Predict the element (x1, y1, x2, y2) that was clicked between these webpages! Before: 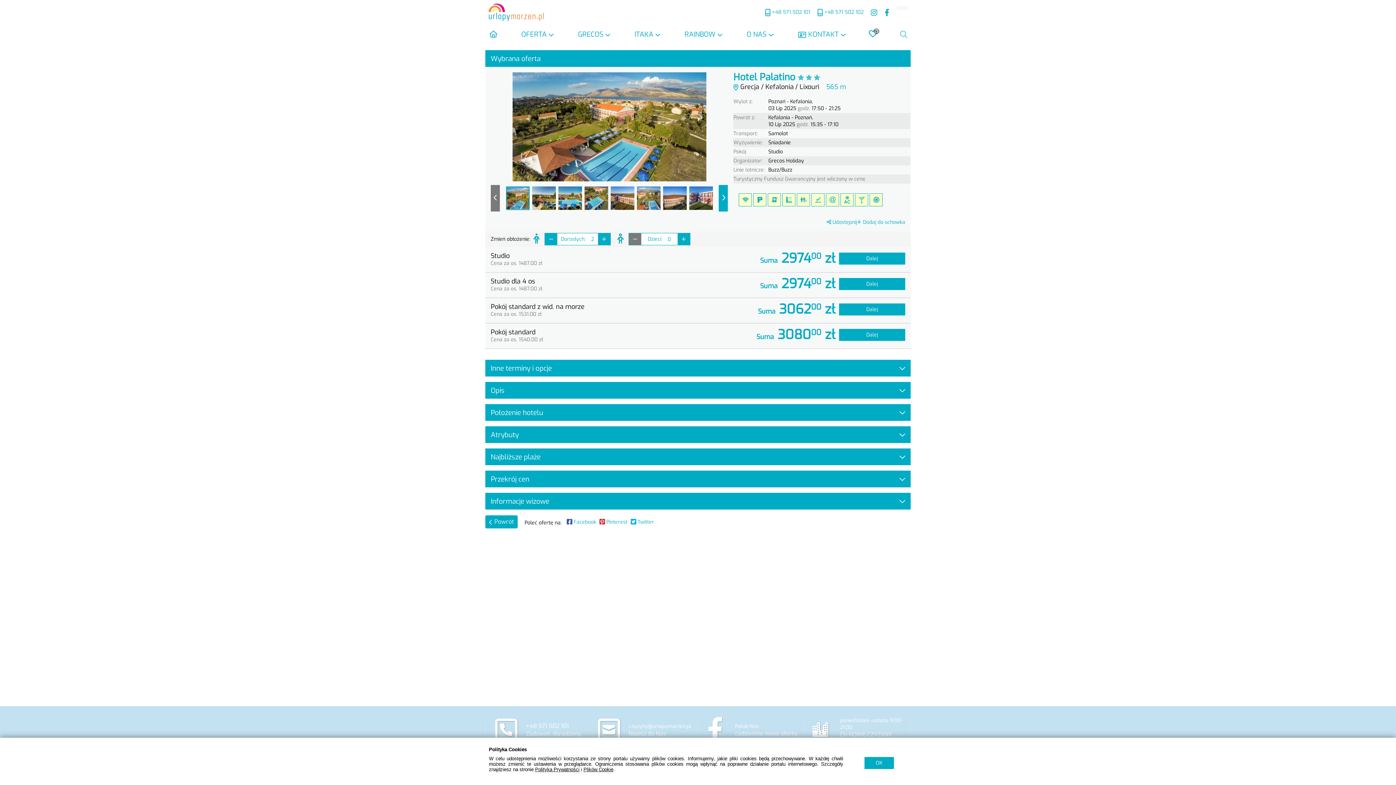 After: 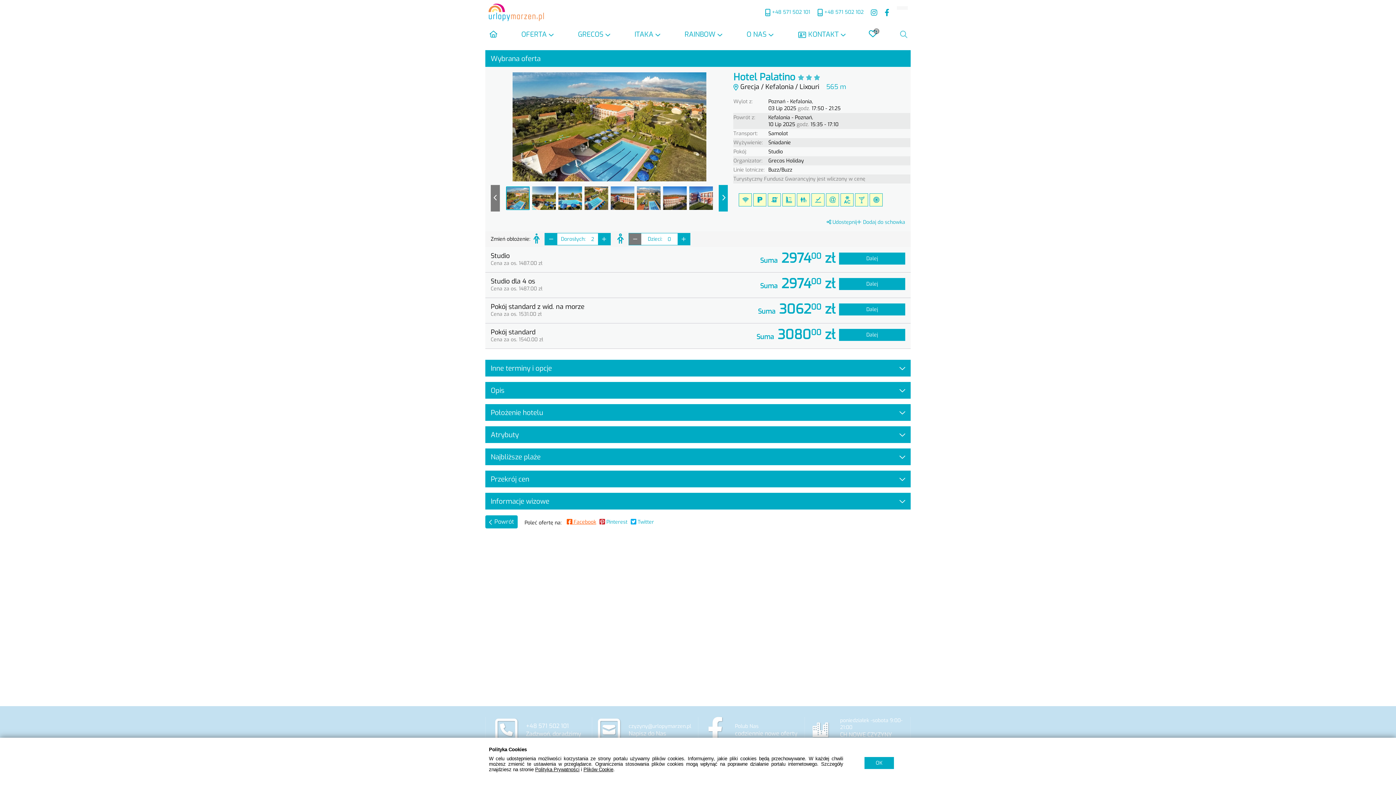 Action: bbox: (566, 518, 598, 527) label:  Facebook